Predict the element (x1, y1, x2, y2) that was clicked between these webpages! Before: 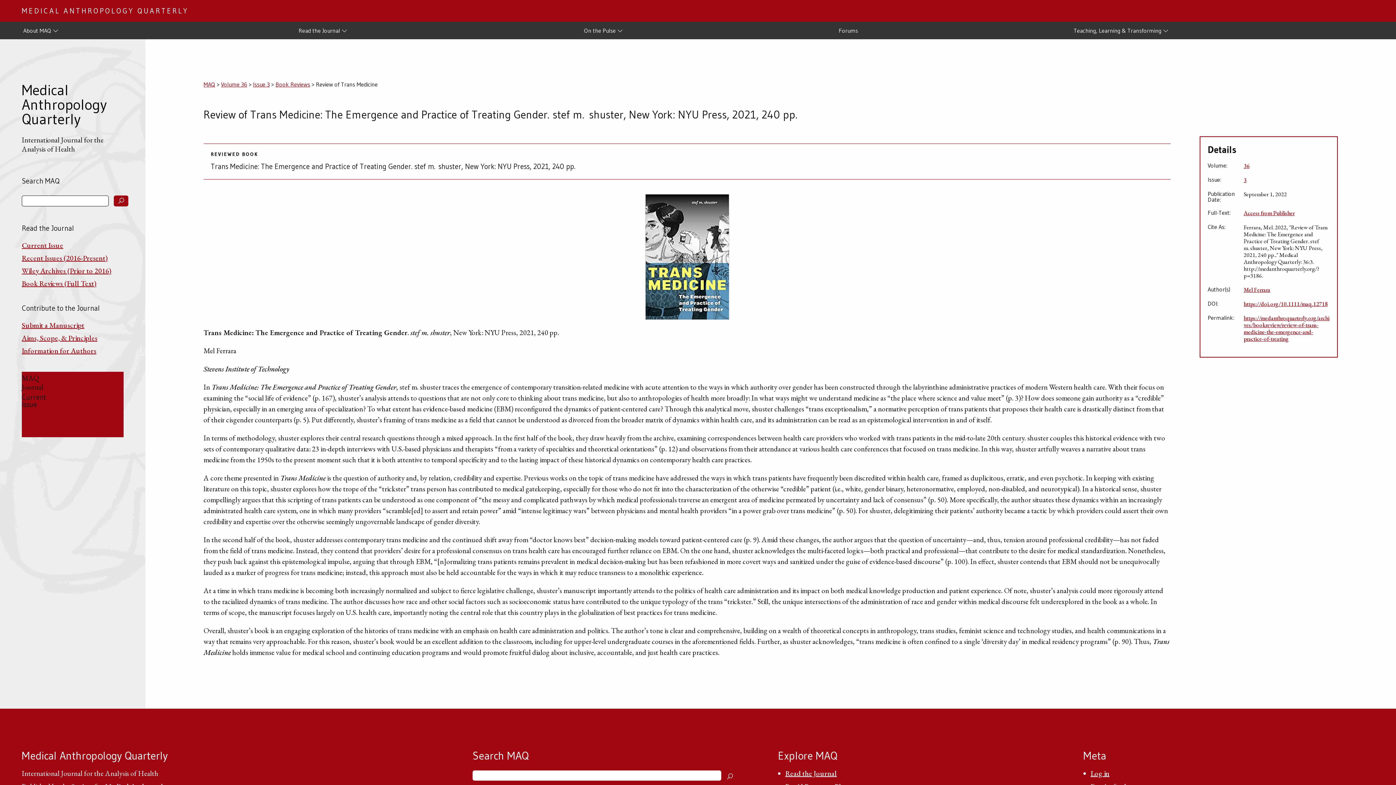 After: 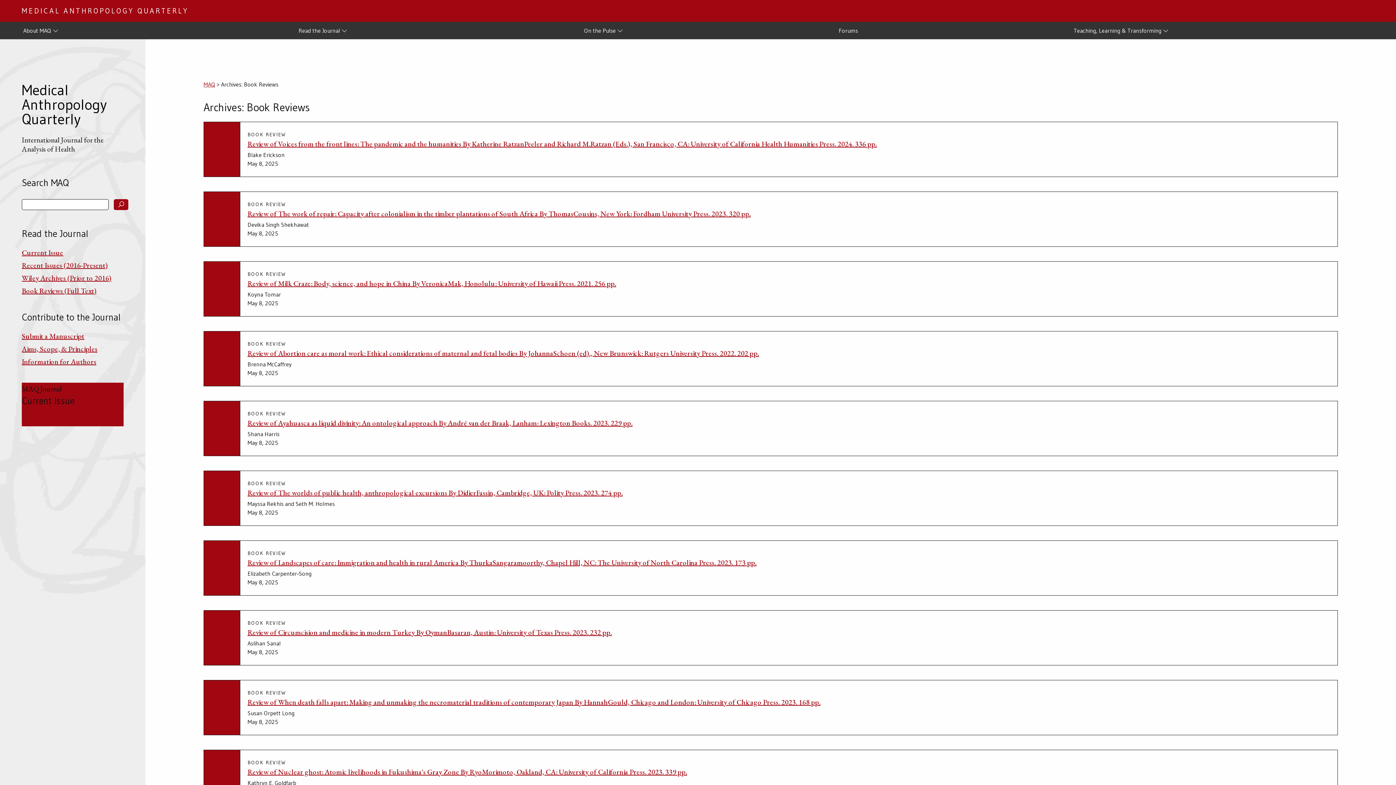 Action: label: Book Reviews (Full Text) bbox: (21, 278, 96, 288)